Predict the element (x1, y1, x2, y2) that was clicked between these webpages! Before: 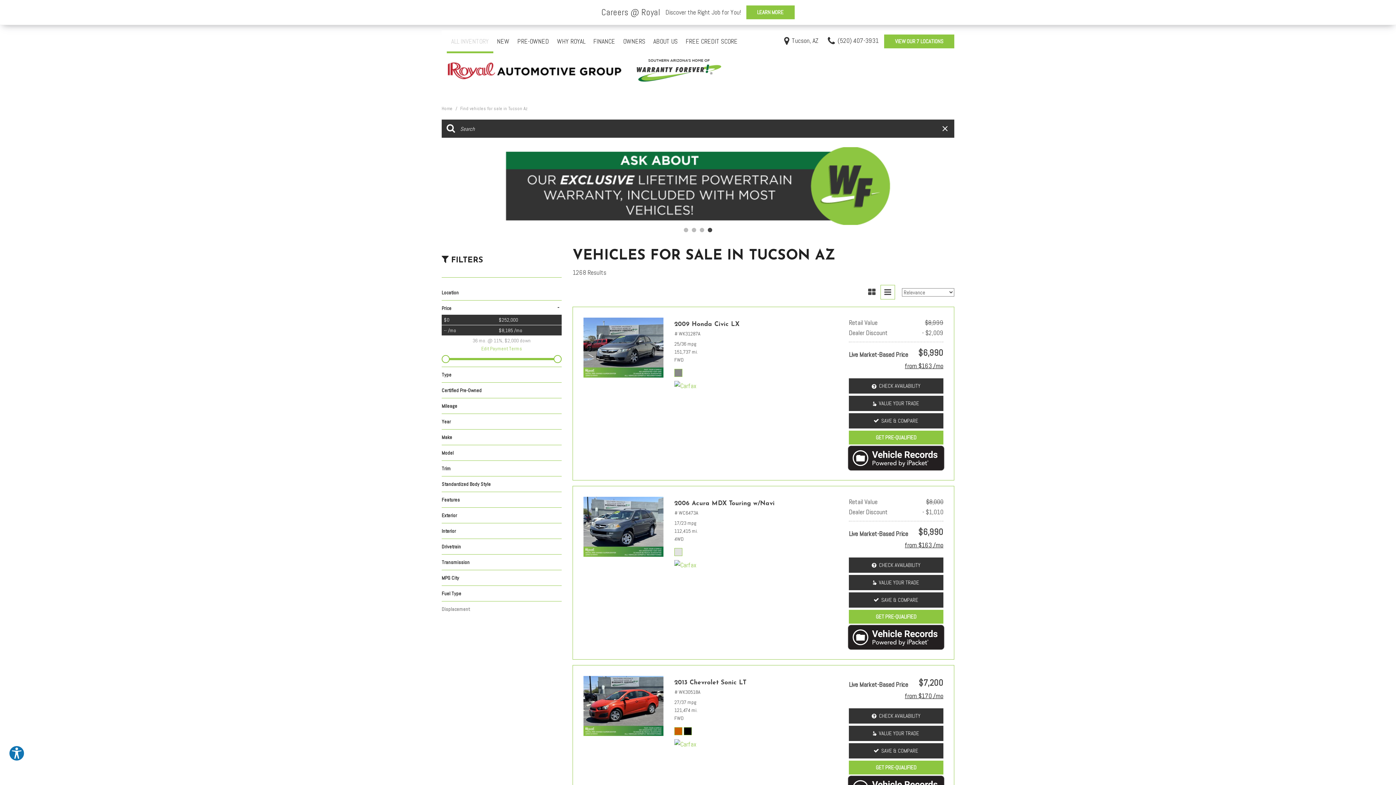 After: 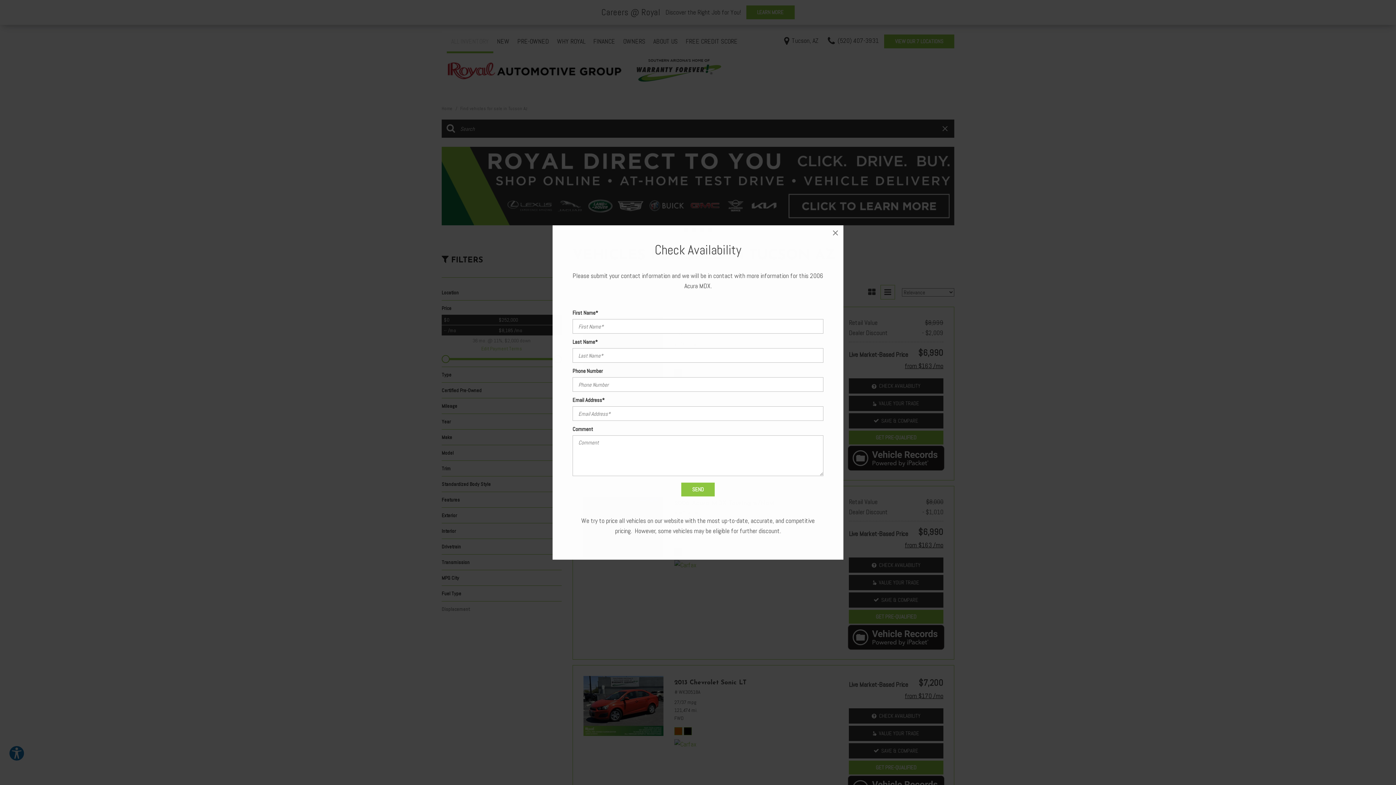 Action: bbox: (849, 557, 943, 573) label: CHECK AVAILABILITY